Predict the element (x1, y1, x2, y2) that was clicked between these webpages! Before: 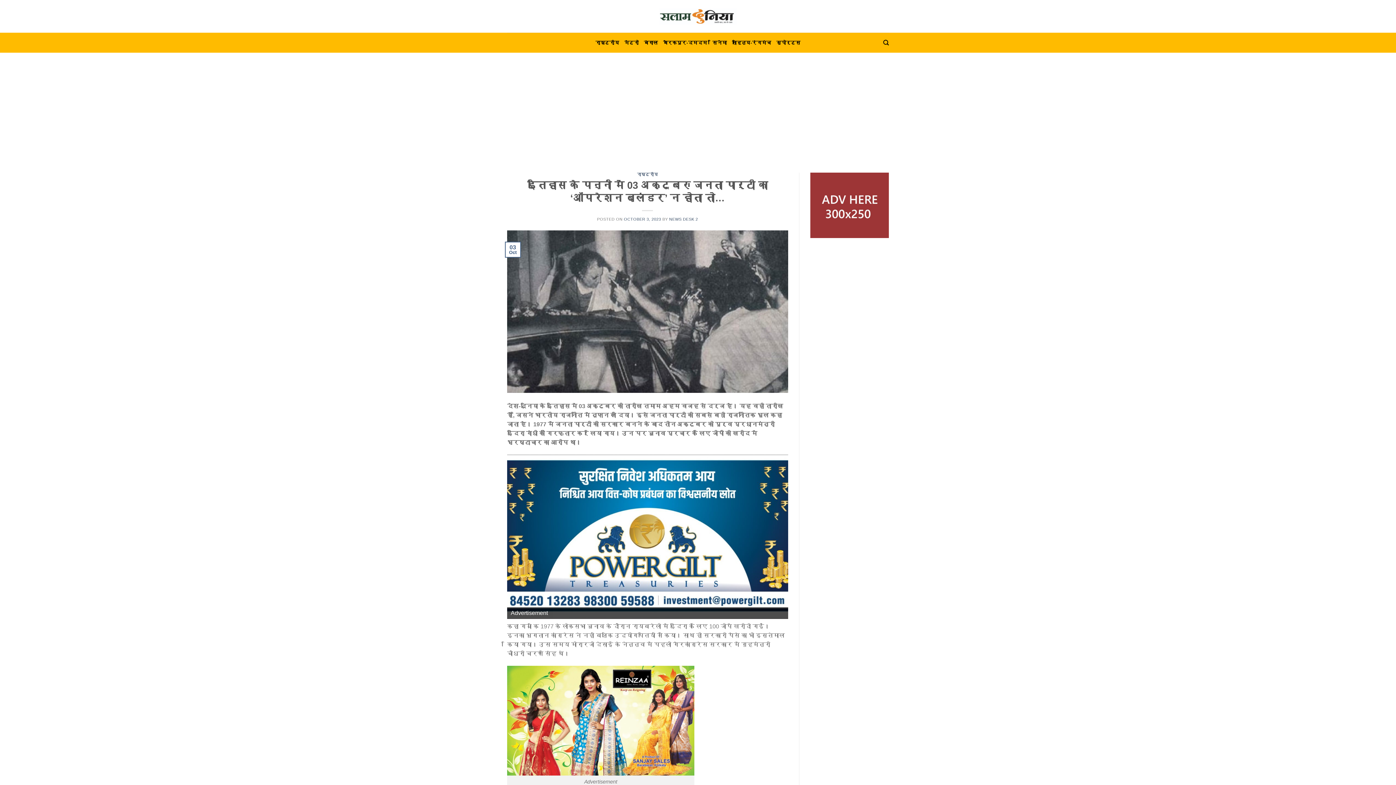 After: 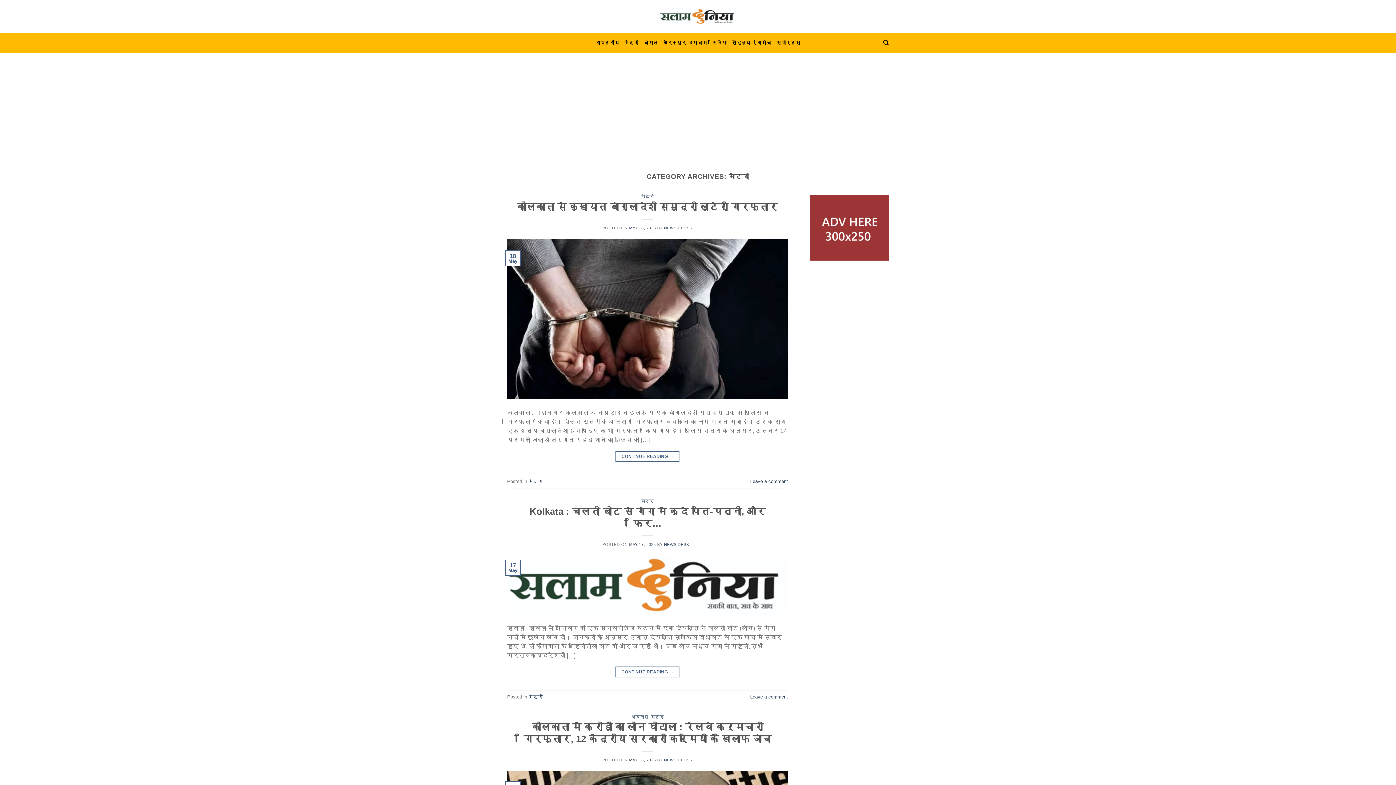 Action: label: मेट्रो bbox: (624, 36, 638, 49)